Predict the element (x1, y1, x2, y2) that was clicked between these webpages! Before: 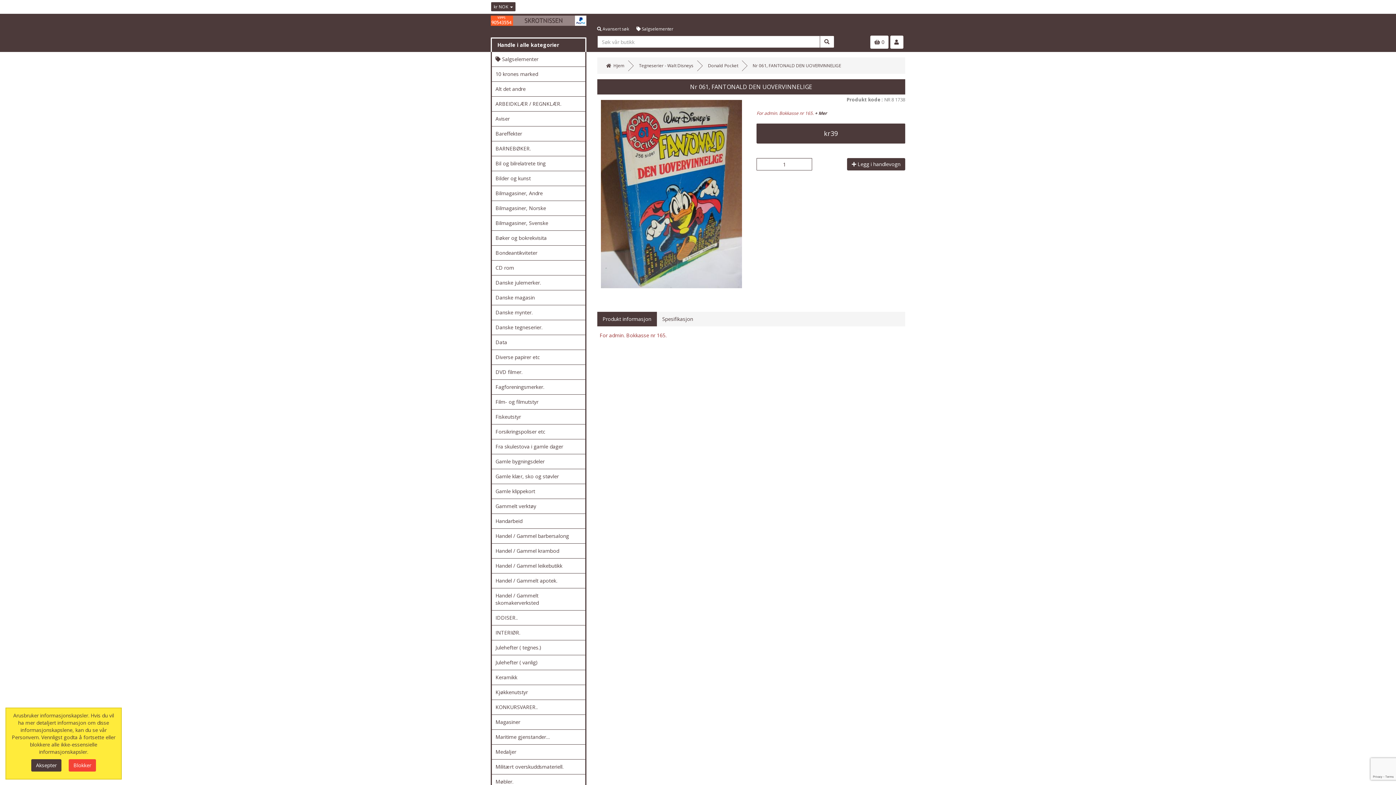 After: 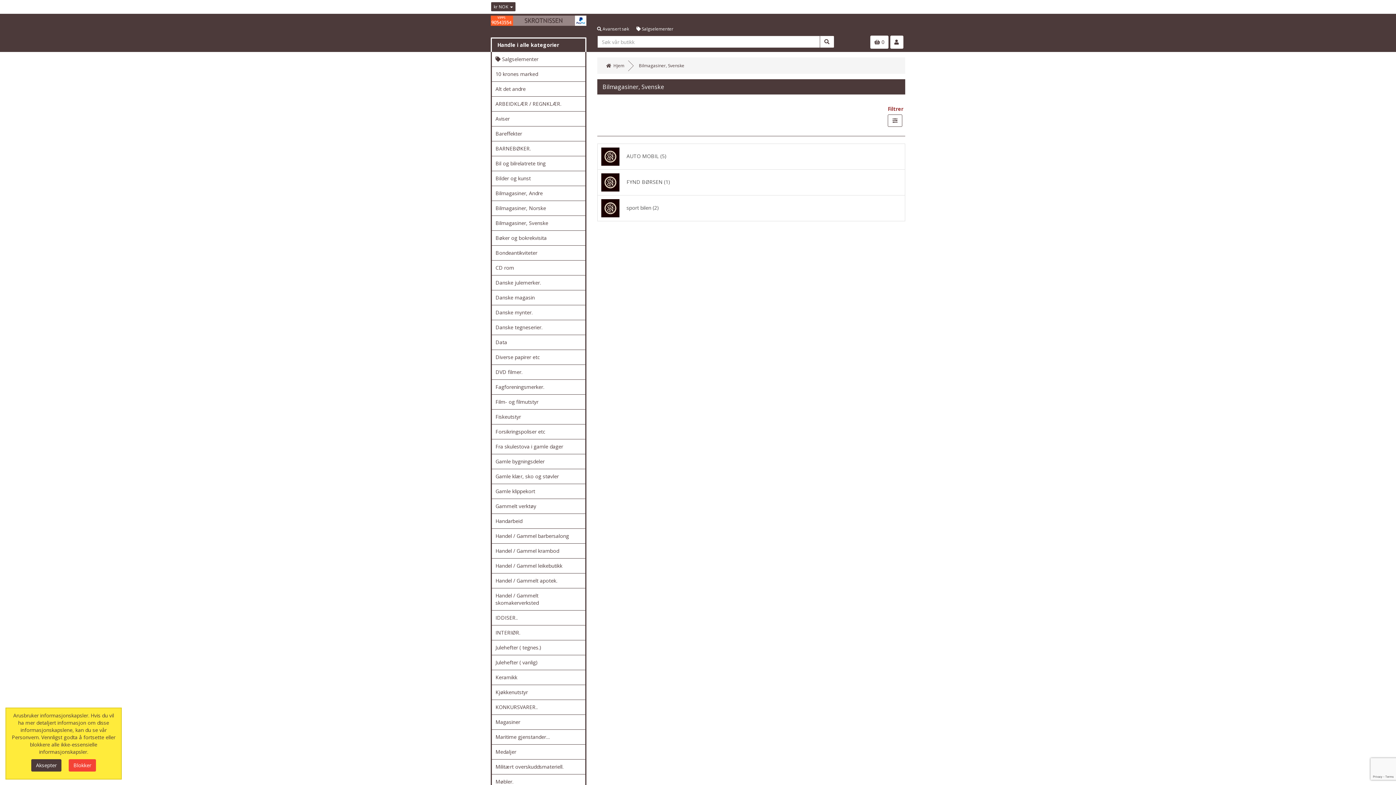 Action: bbox: (492, 216, 585, 230) label: Bilmagasiner, Svenske